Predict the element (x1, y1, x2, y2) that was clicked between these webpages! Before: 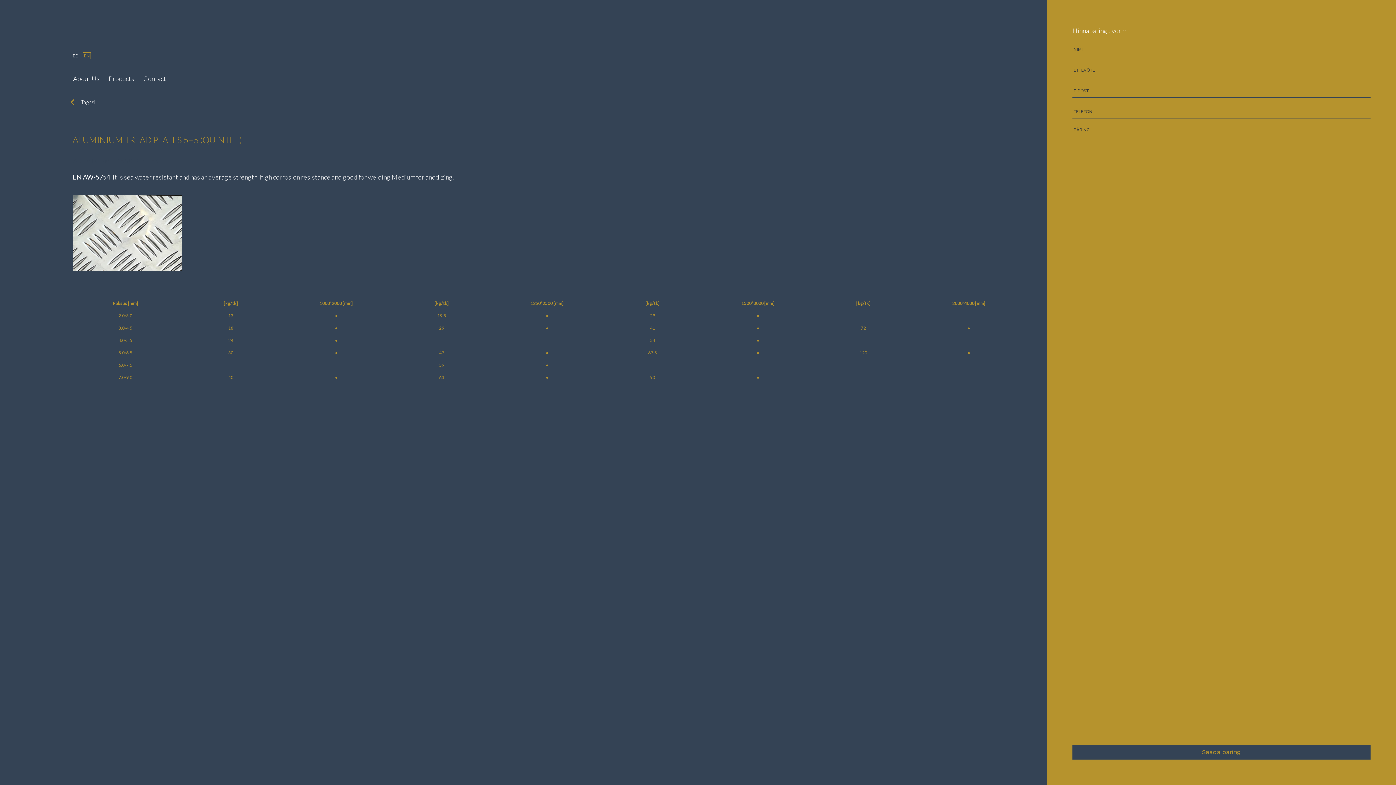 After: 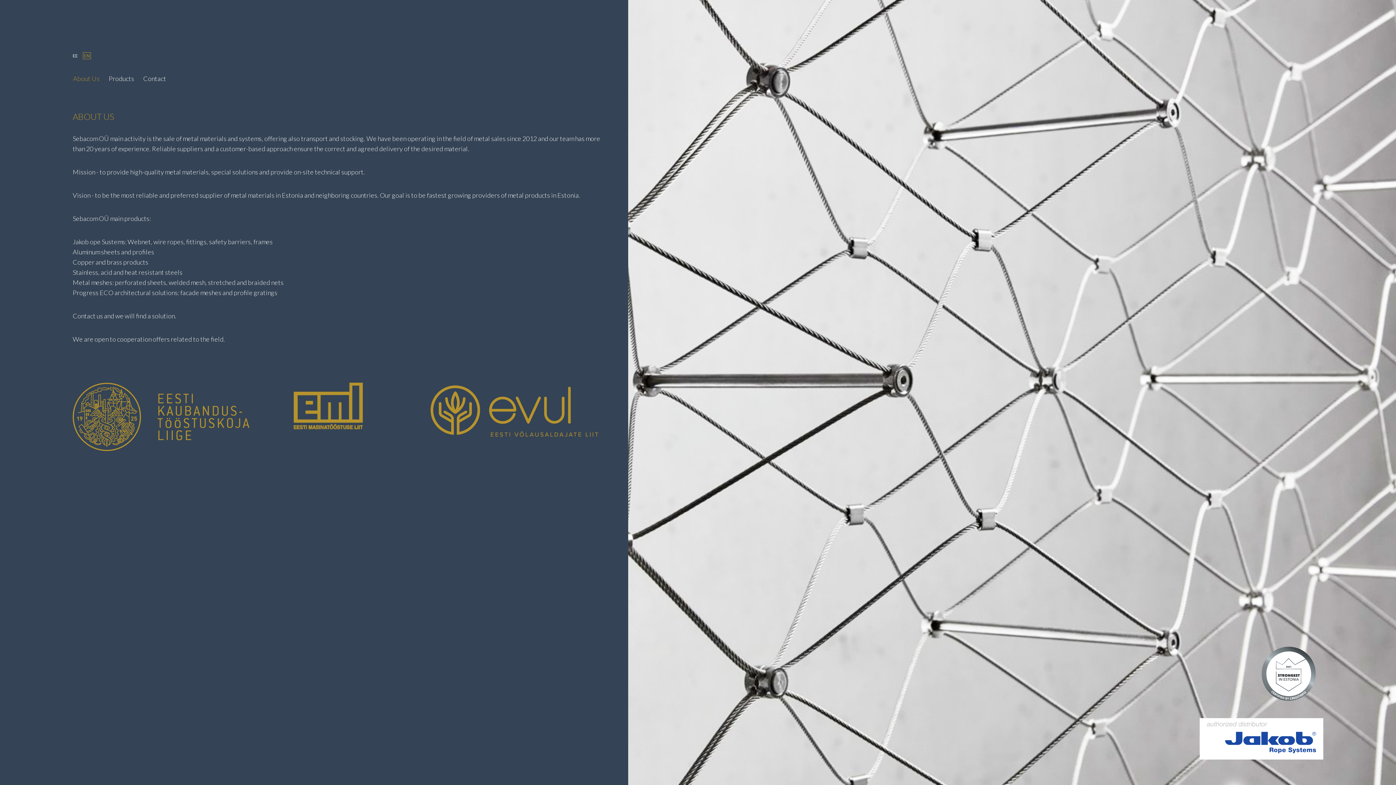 Action: bbox: (73, 74, 99, 82) label: About Us